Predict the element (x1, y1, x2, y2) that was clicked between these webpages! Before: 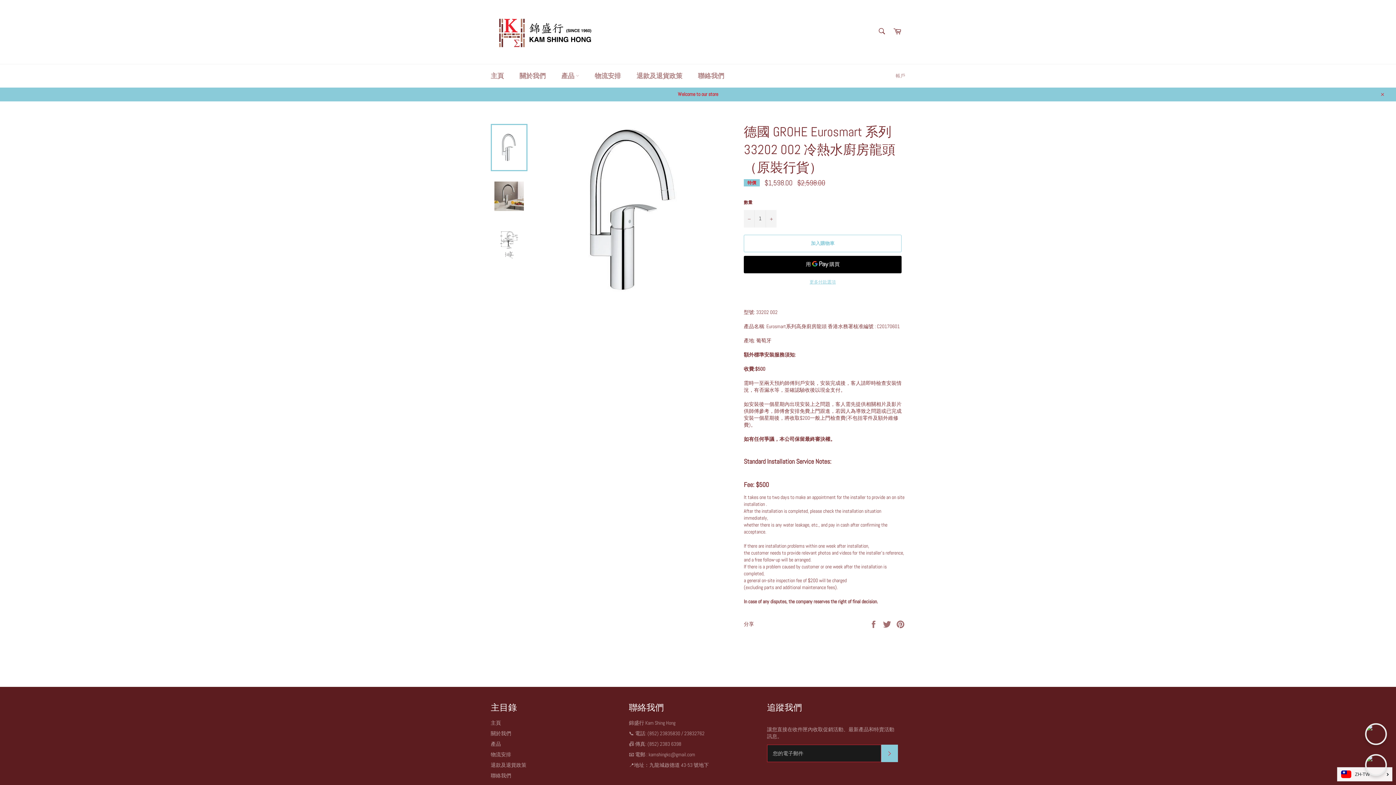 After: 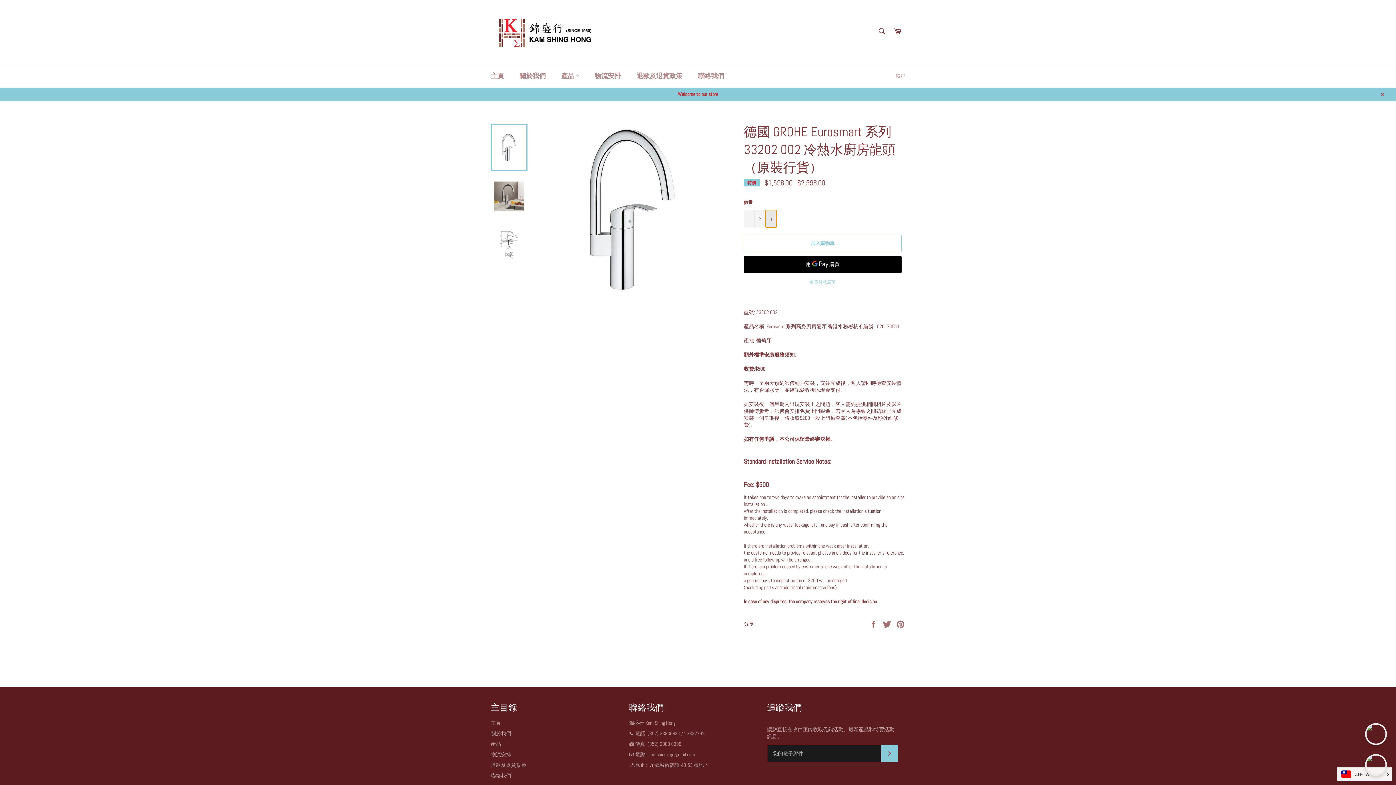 Action: bbox: (765, 210, 776, 227) label: 增加一個商品數量